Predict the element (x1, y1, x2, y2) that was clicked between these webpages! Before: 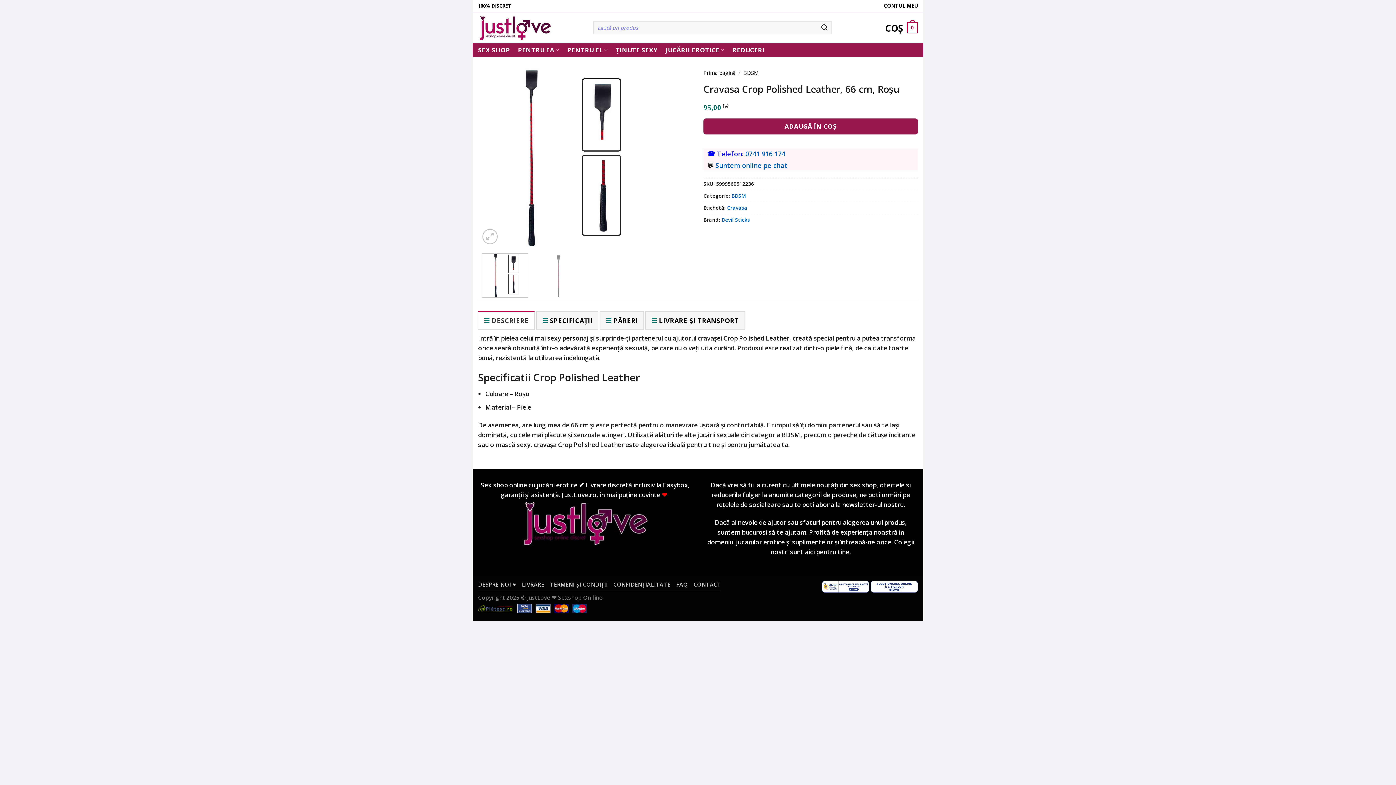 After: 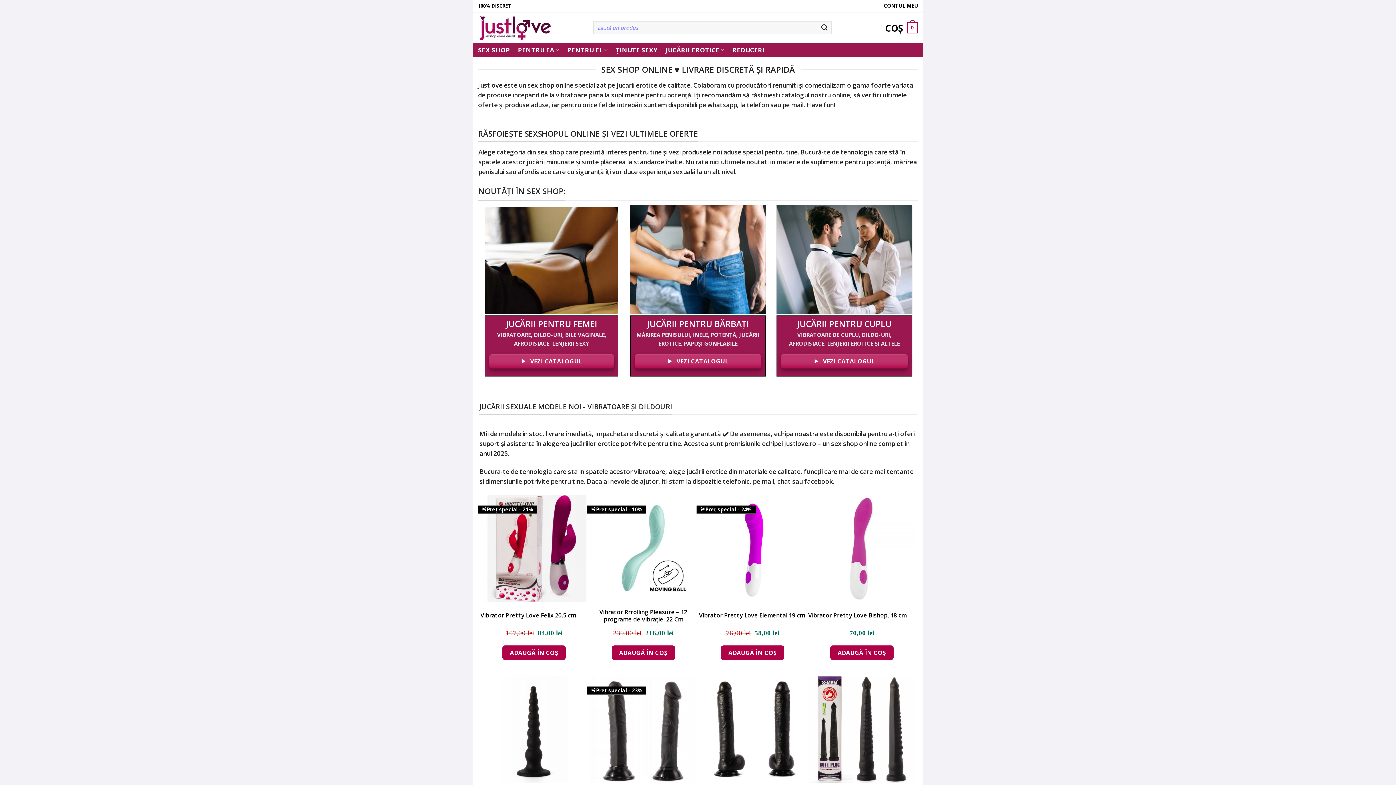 Action: label: Prima pagină bbox: (703, 69, 735, 76)